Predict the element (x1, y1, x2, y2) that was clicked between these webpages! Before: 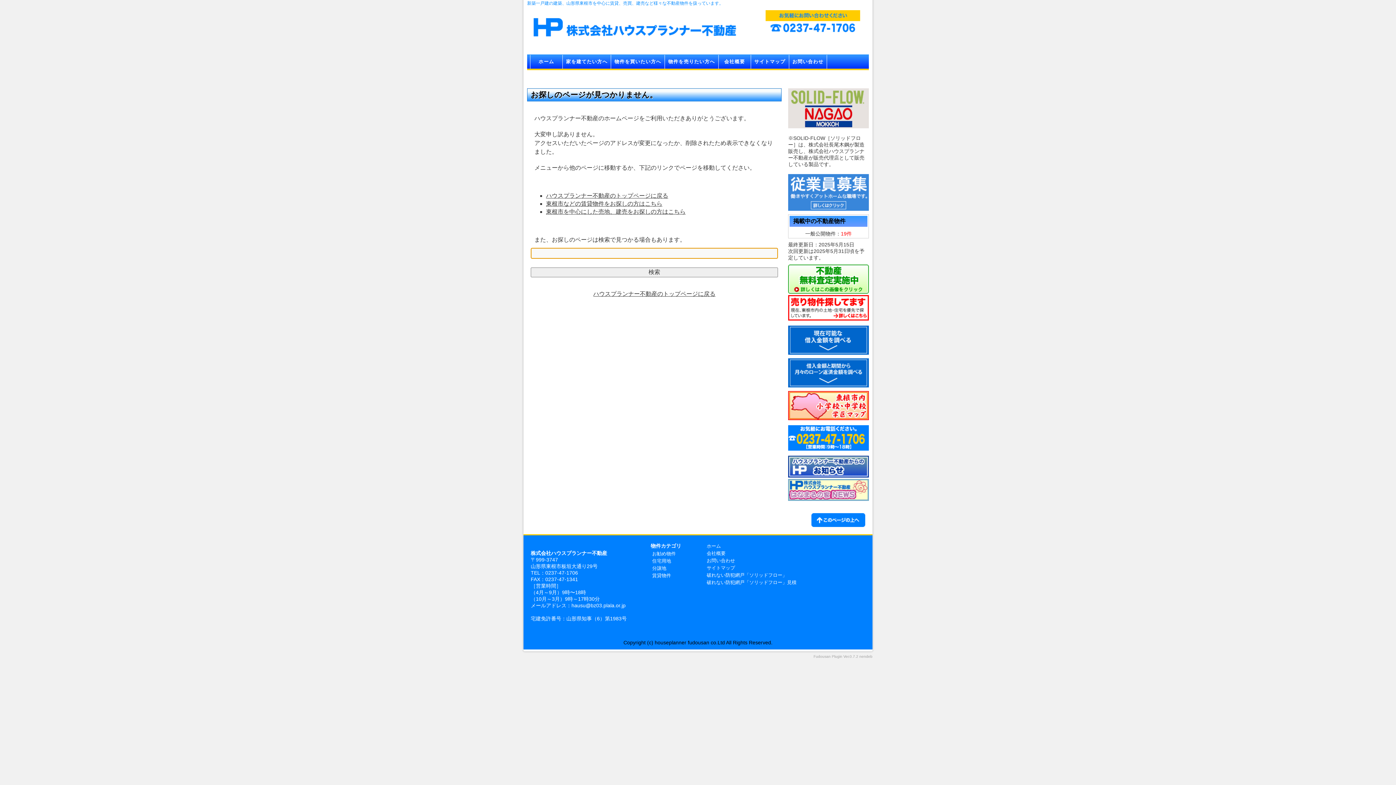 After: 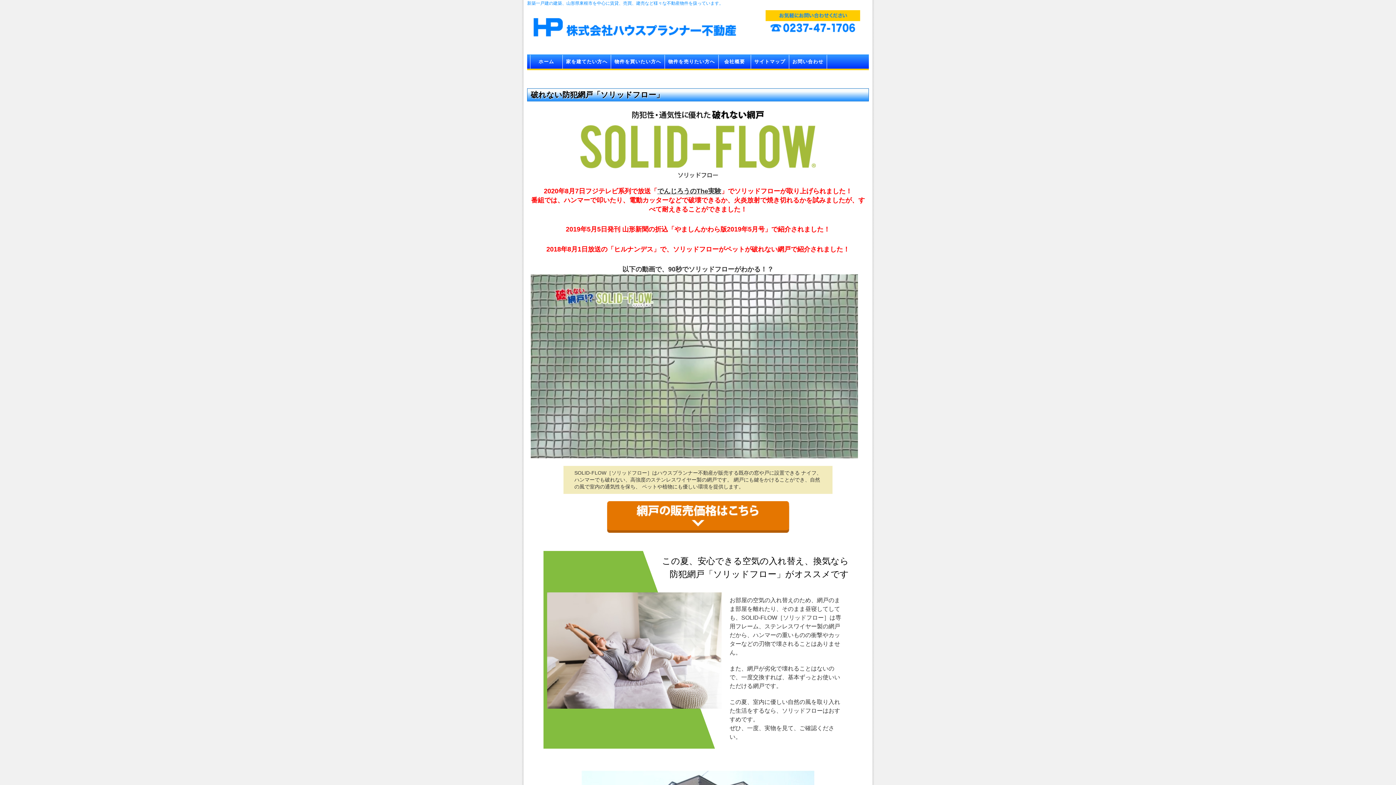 Action: label: 破れない防犯網戸「ソリッドフロー」 bbox: (706, 572, 787, 578)